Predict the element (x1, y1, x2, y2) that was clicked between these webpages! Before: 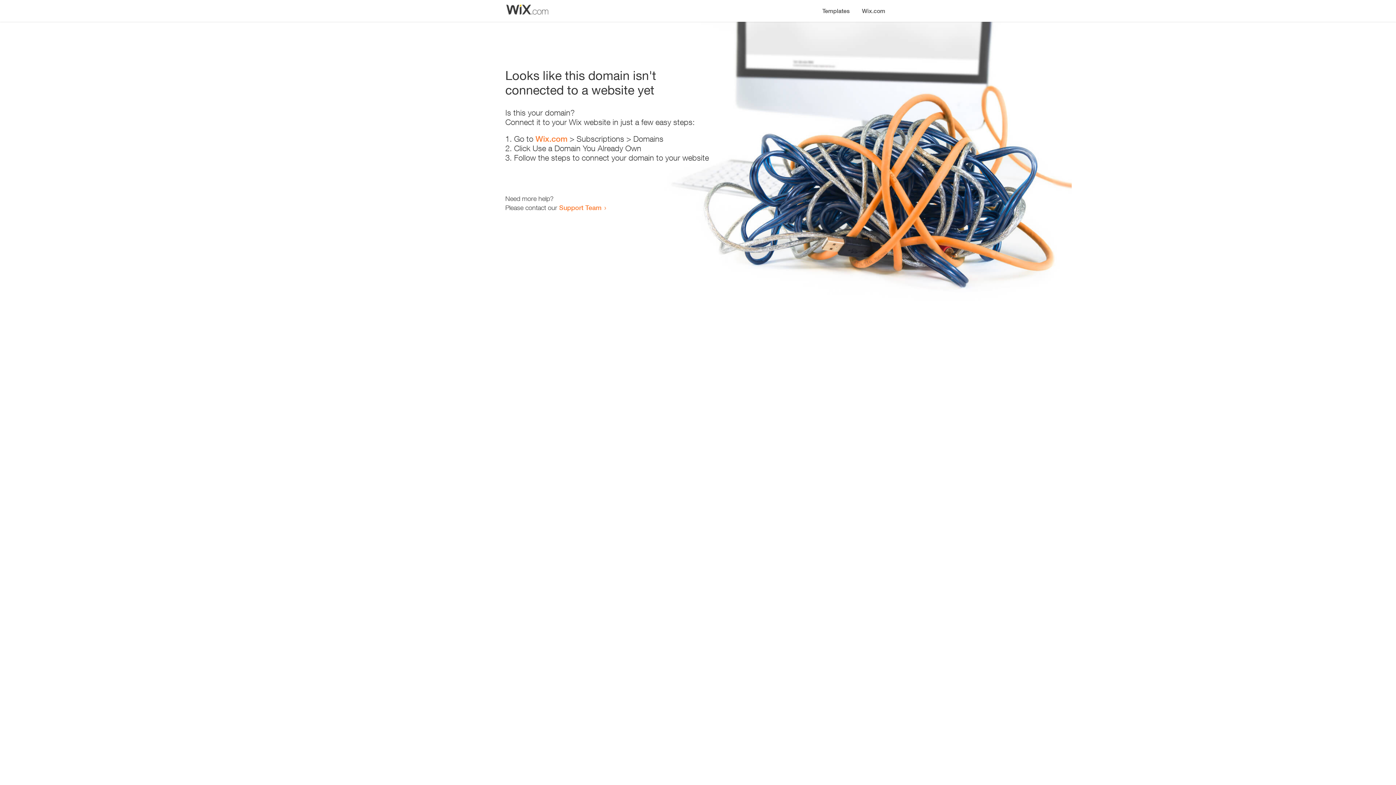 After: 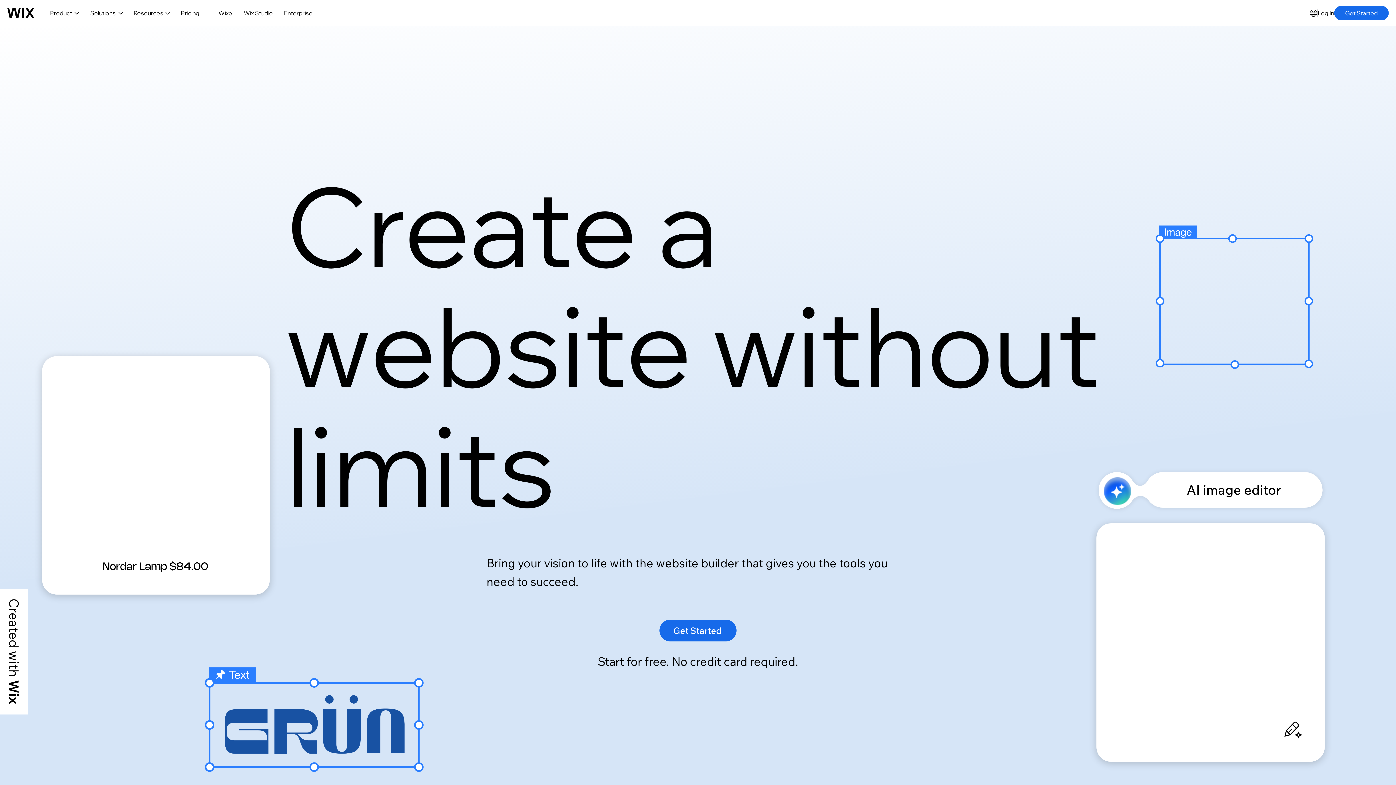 Action: label: Wix.com bbox: (856, 0, 890, 14)